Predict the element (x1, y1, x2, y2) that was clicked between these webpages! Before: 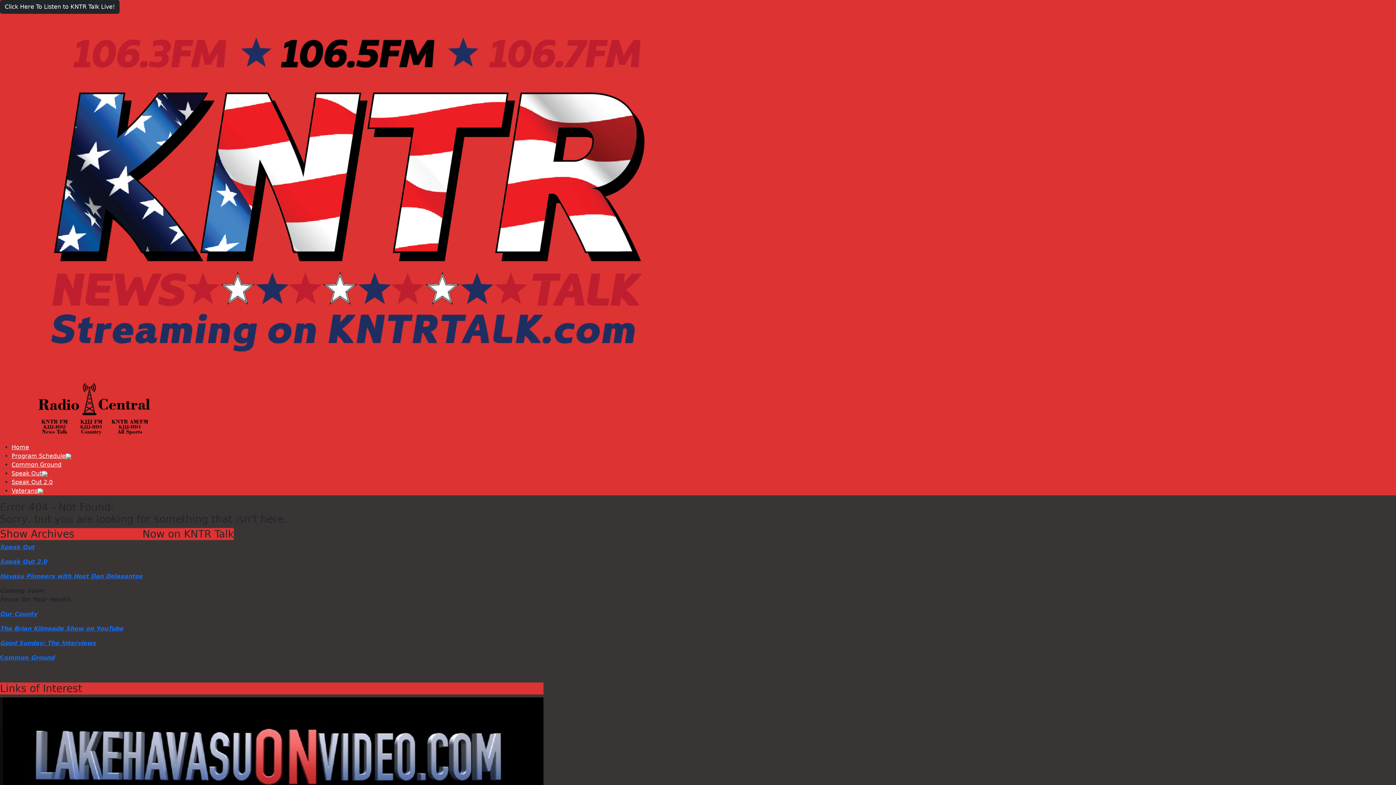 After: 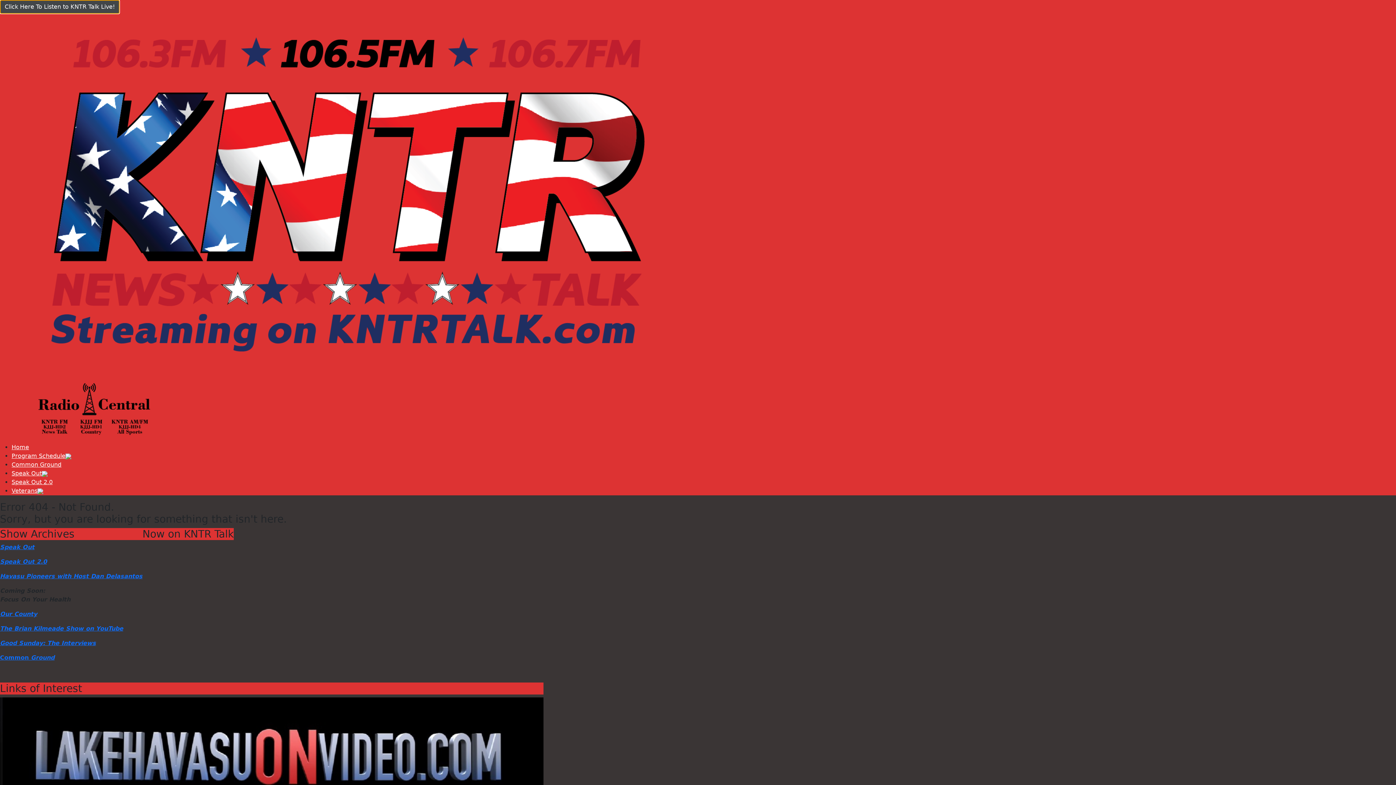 Action: label: Click Here To Listen to KNTR Talk Live! bbox: (0, 0, 119, 13)